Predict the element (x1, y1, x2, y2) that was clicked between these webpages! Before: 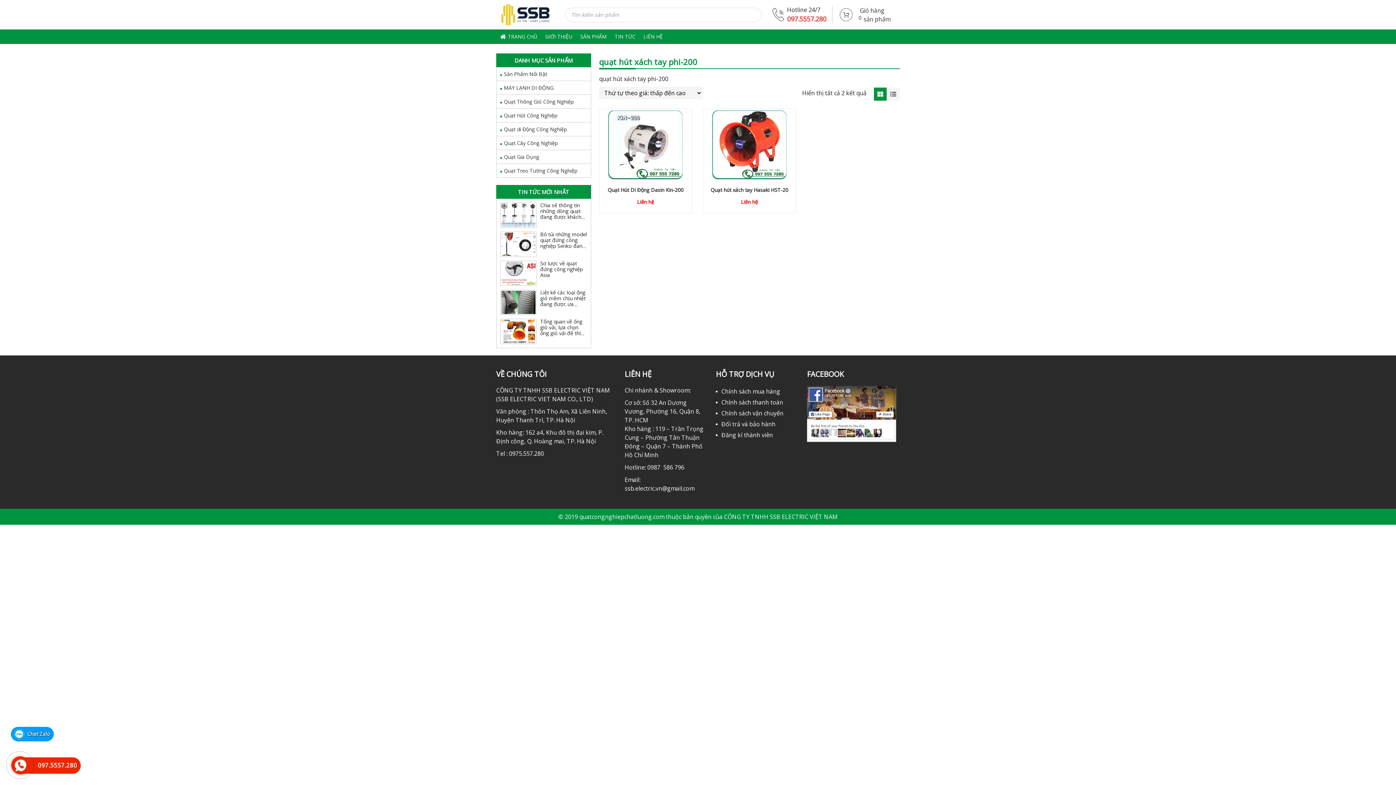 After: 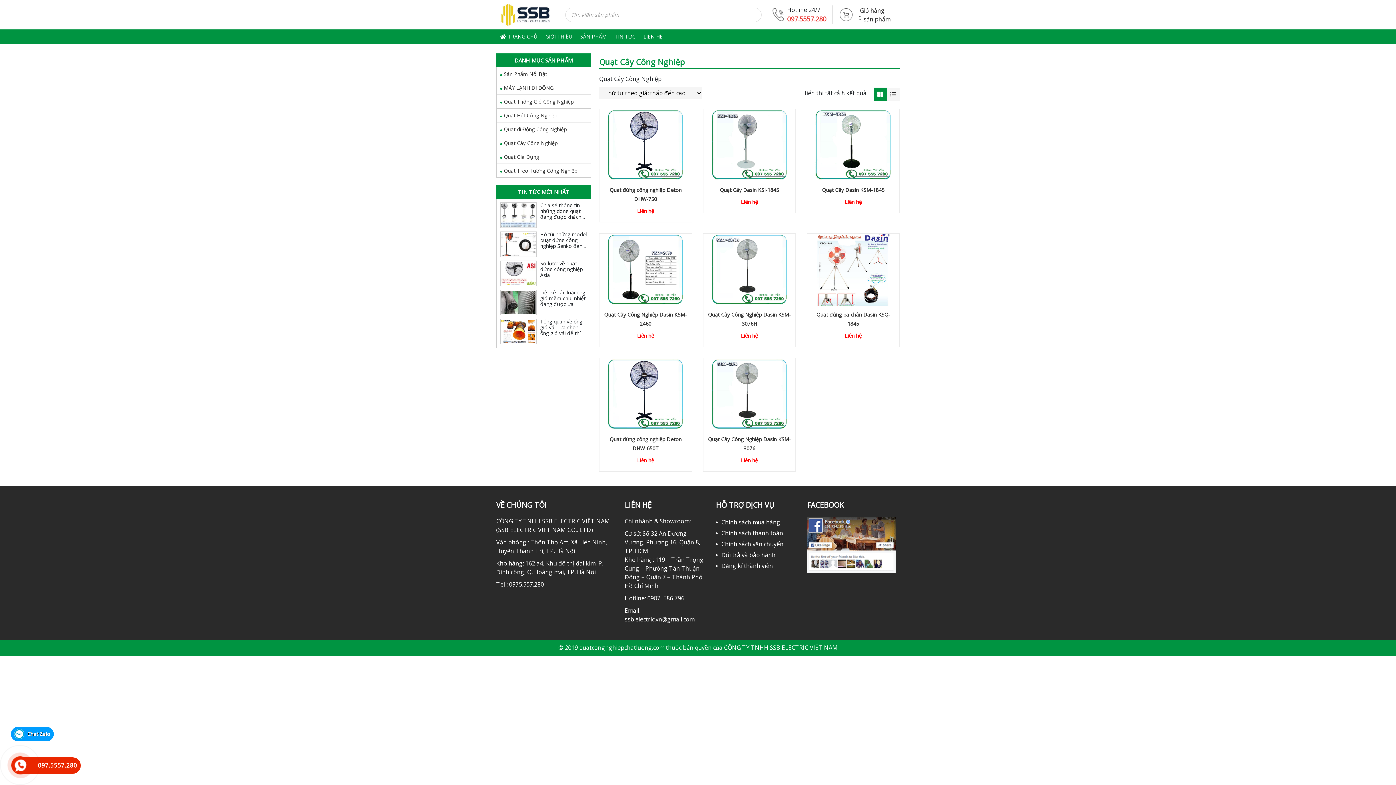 Action: label: Quạt Cây Công Nghiệp bbox: (500, 139, 587, 147)